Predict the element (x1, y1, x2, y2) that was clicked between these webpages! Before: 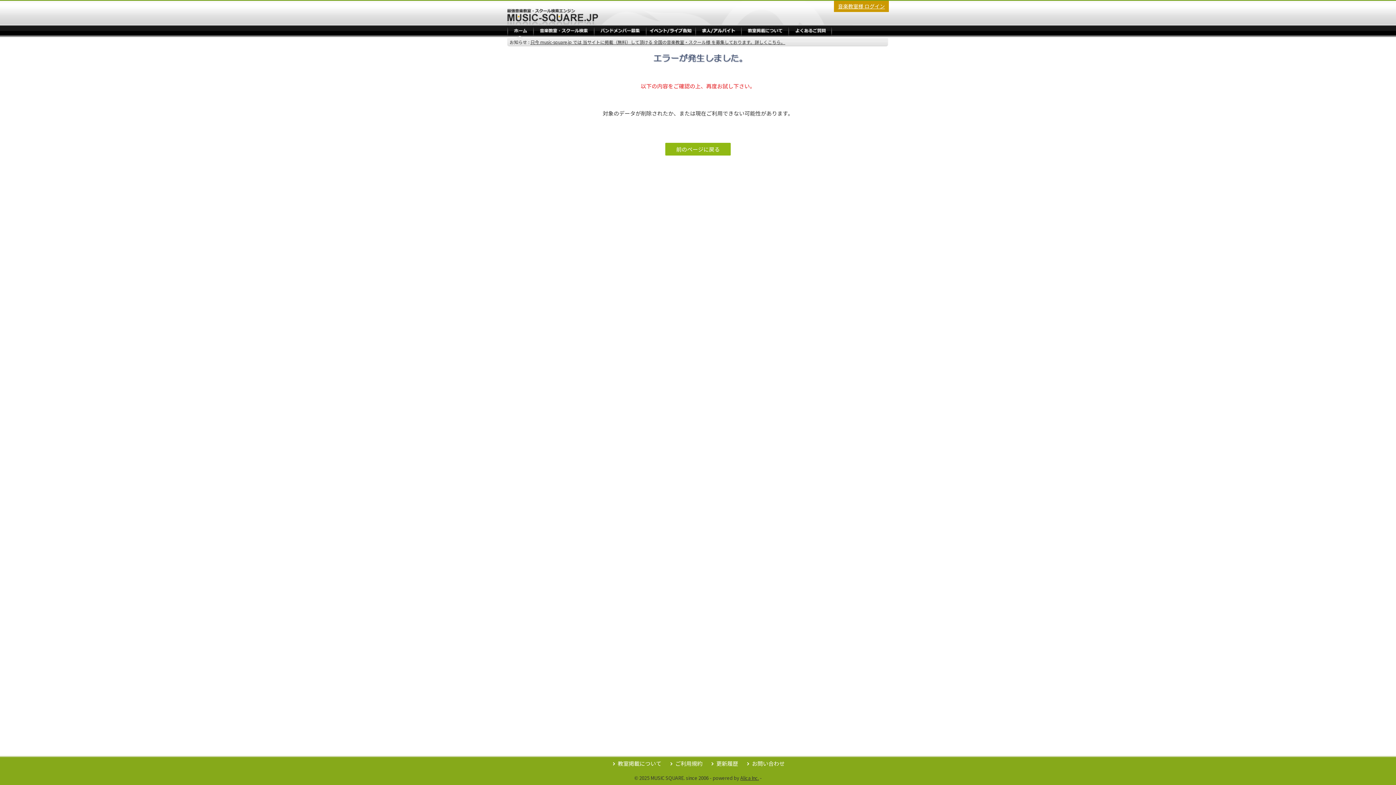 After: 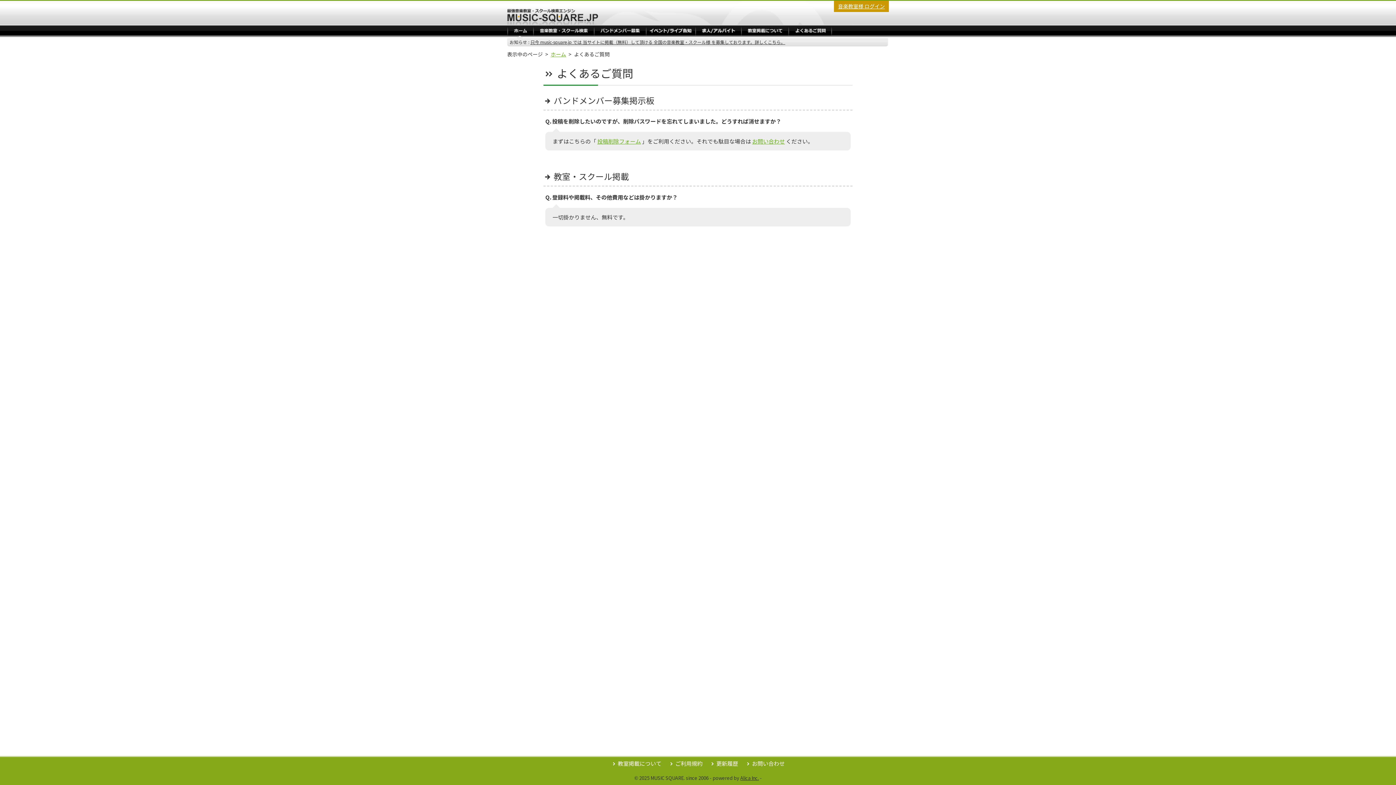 Action: label: よくあるご質問 bbox: (789, 25, 831, 35)